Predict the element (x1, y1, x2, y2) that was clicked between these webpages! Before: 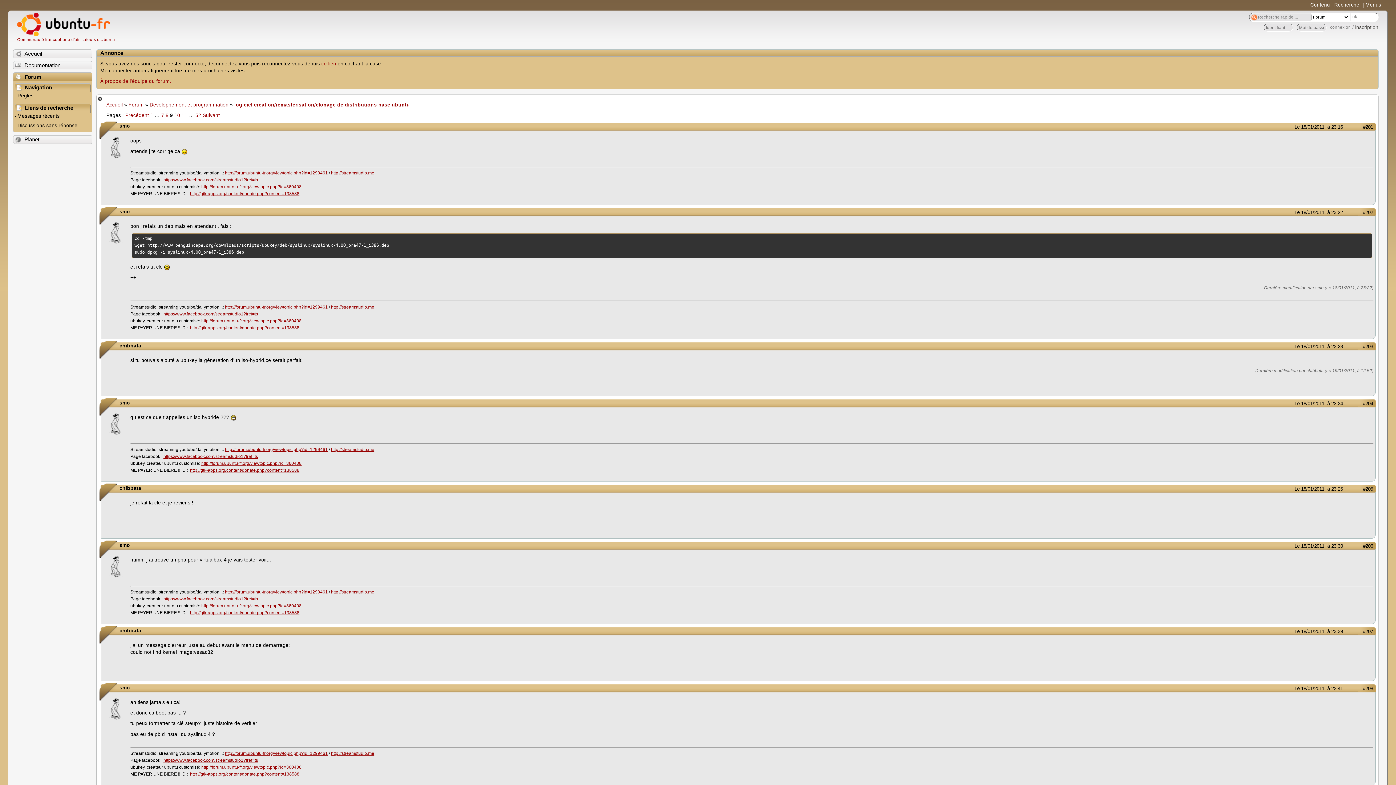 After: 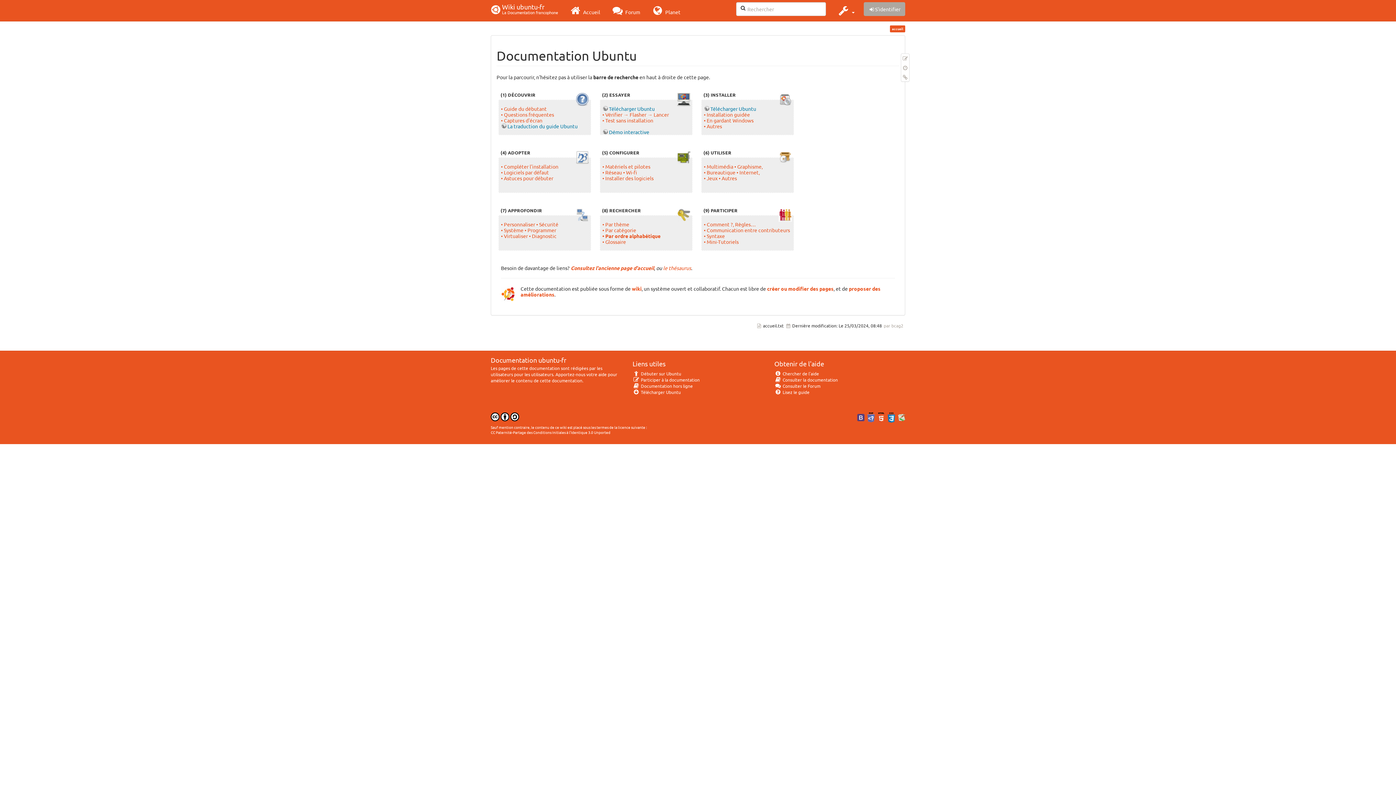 Action: label: Documentation bbox: (13, 61, 91, 69)